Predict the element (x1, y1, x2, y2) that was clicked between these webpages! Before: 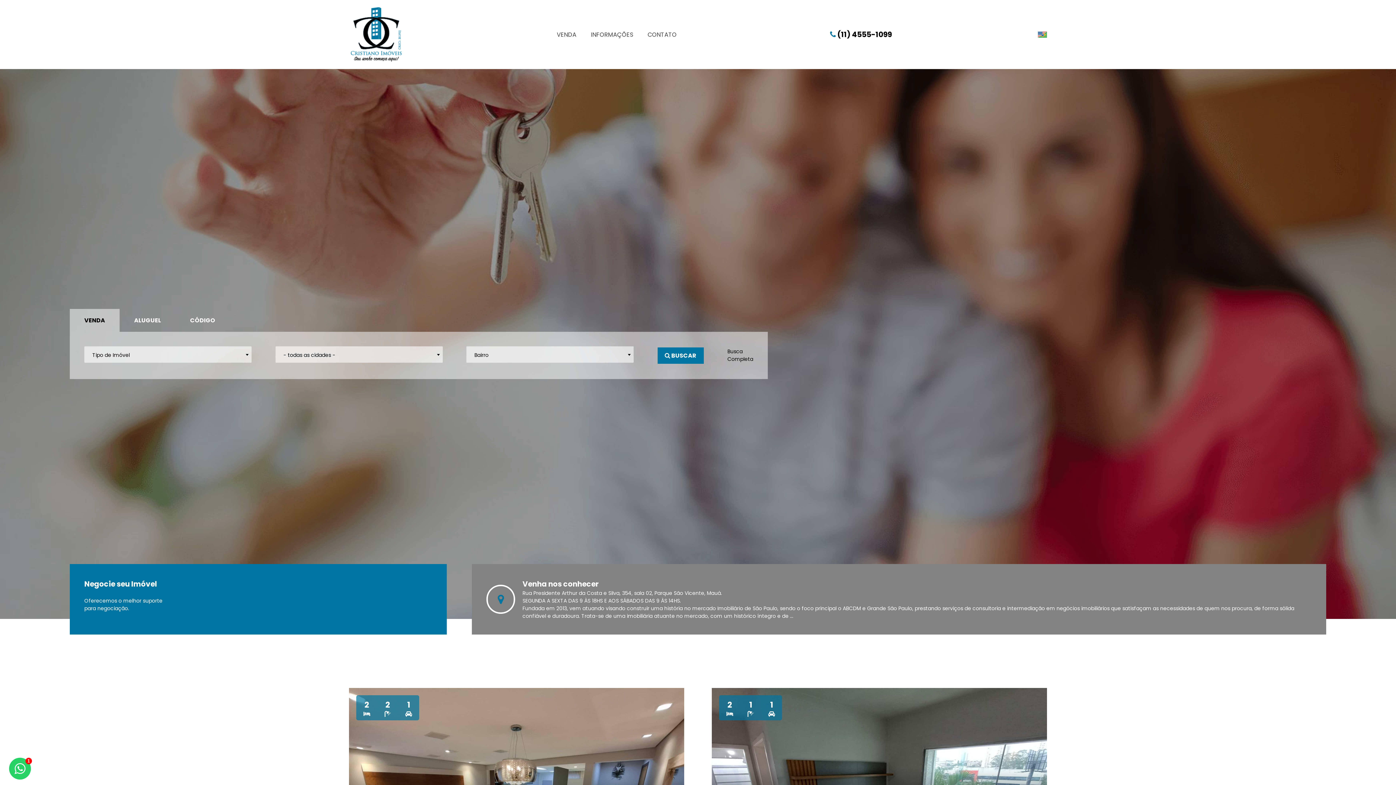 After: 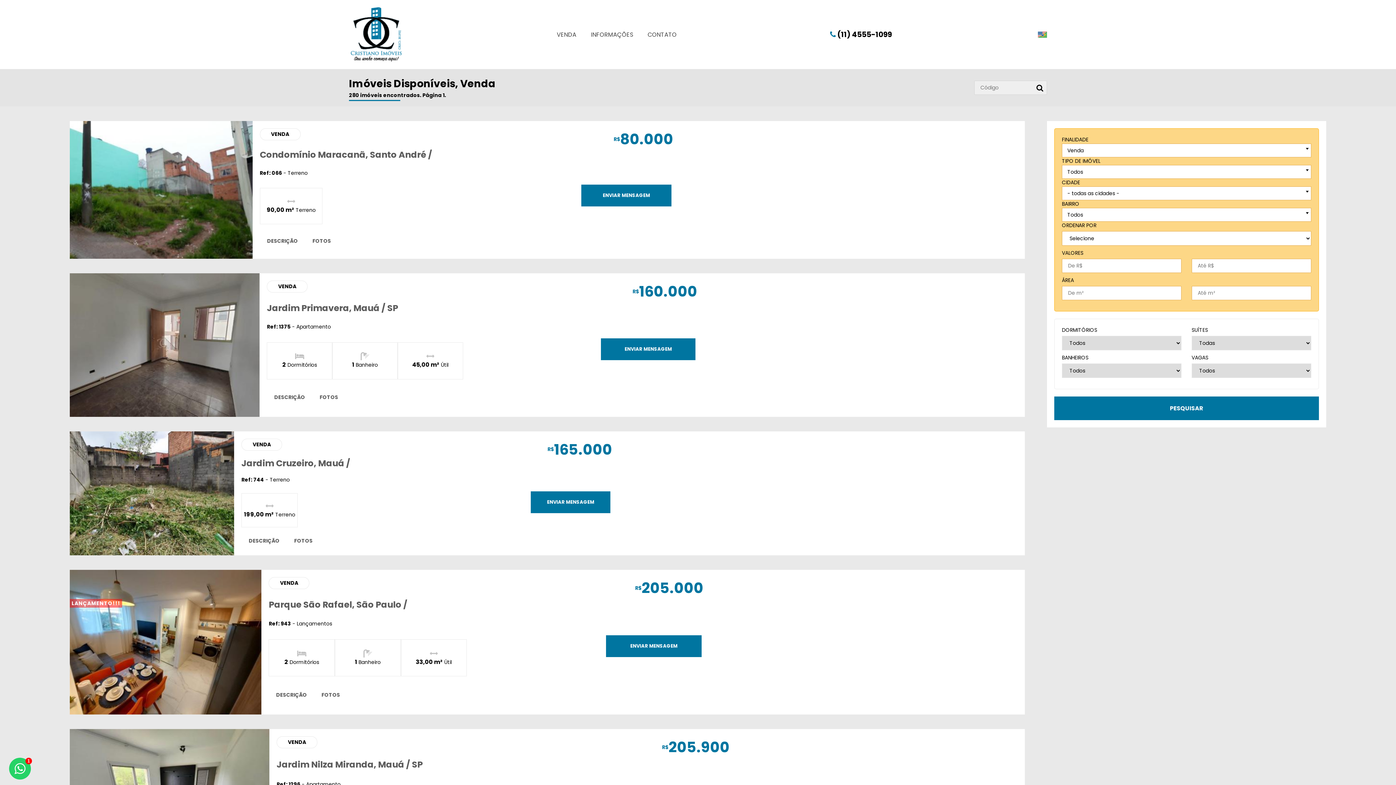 Action: bbox: (556, 30, 576, 39) label: VENDA